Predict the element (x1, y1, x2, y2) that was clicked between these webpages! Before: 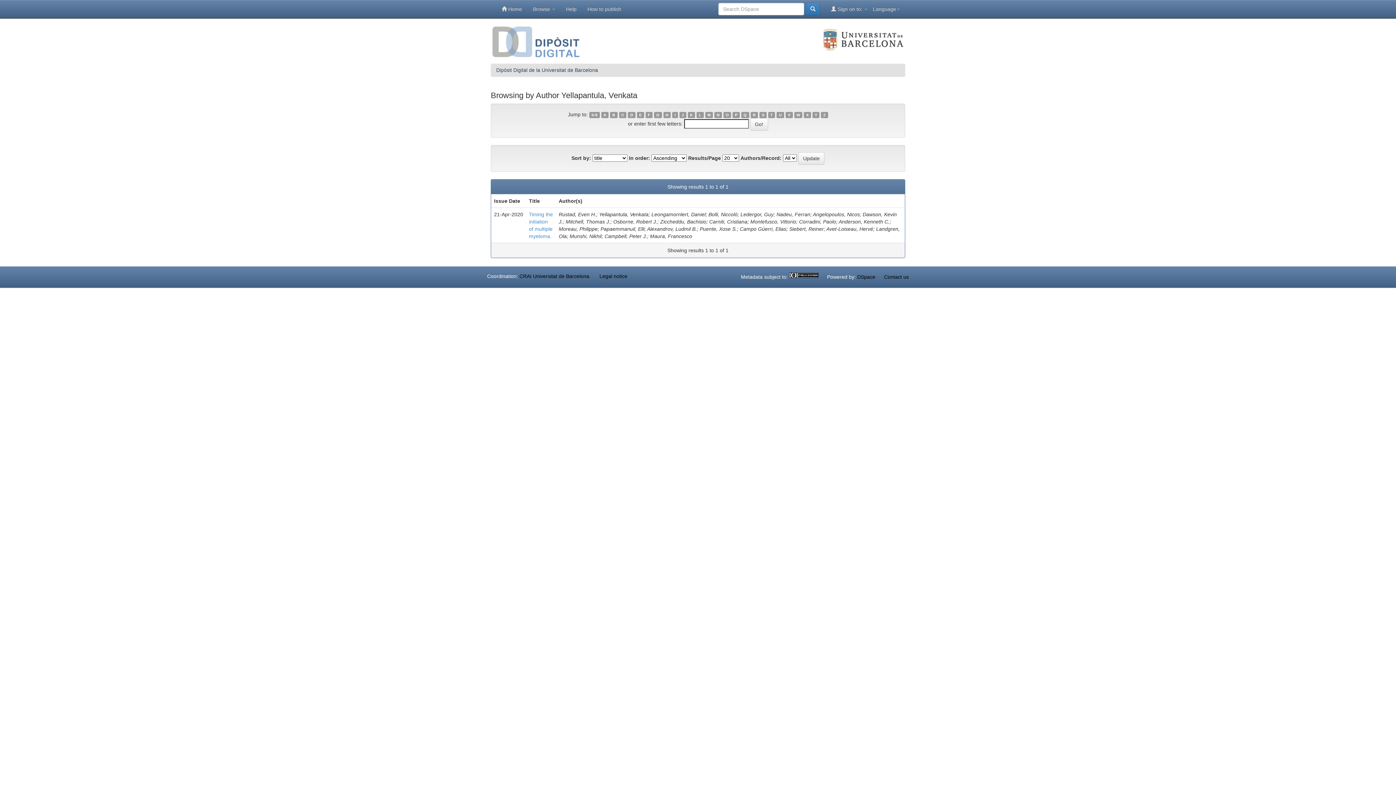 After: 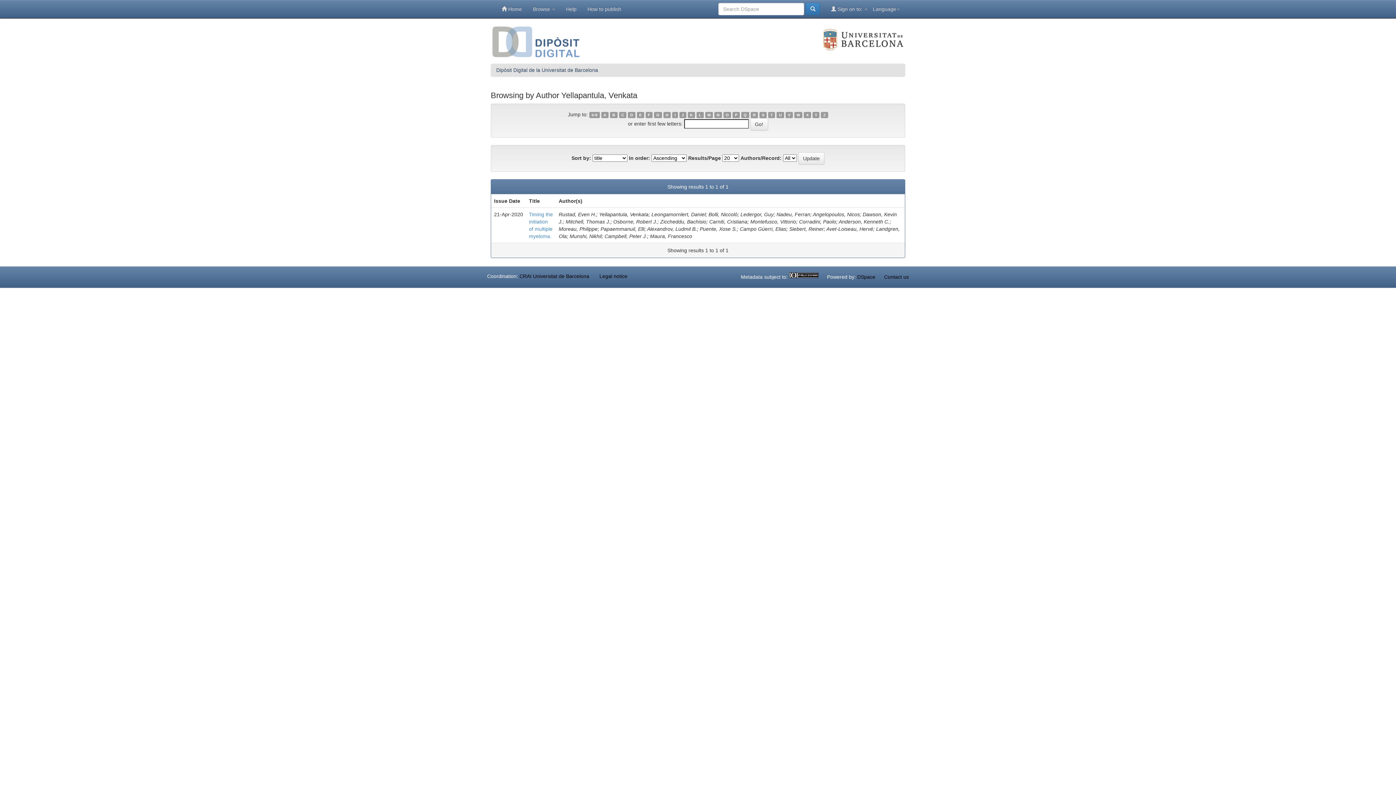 Action: bbox: (714, 111, 722, 118) label: N